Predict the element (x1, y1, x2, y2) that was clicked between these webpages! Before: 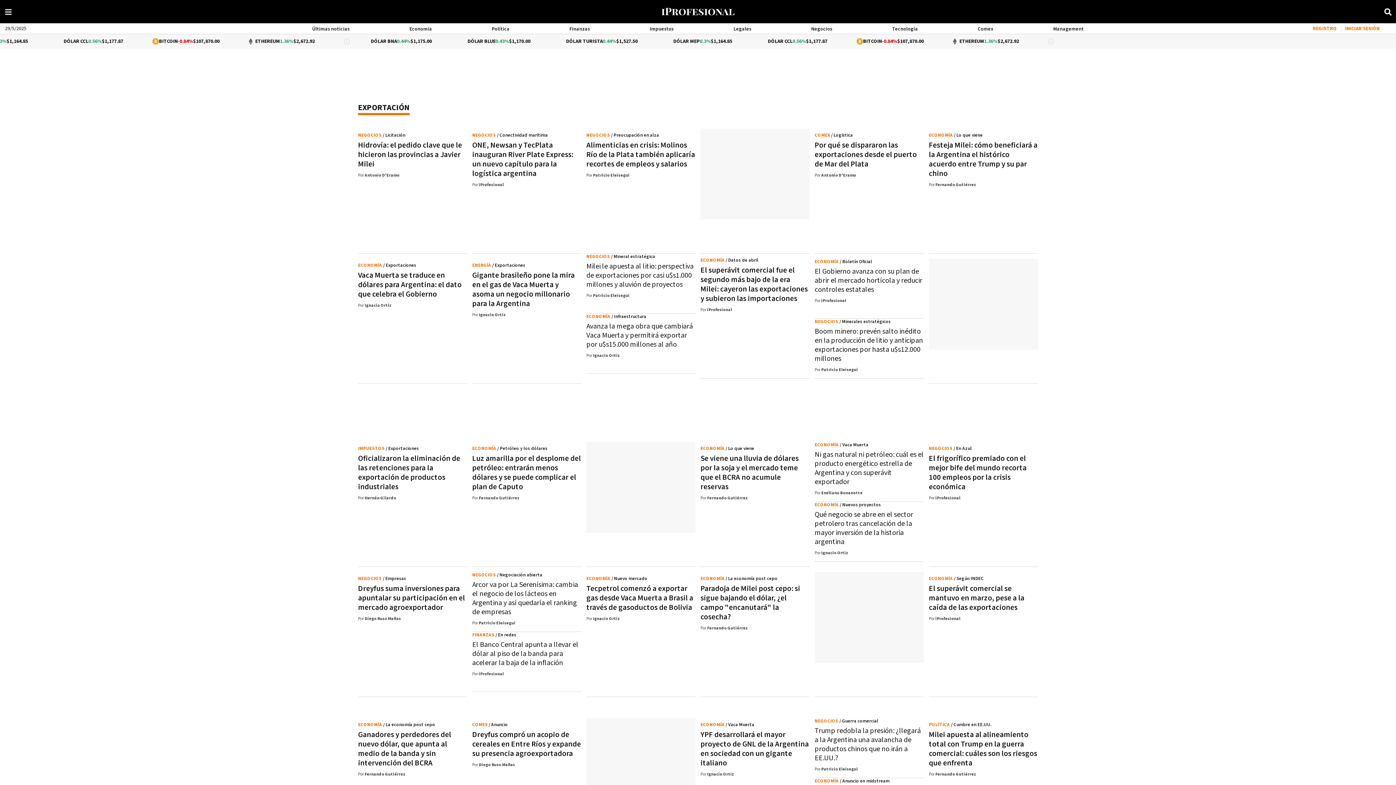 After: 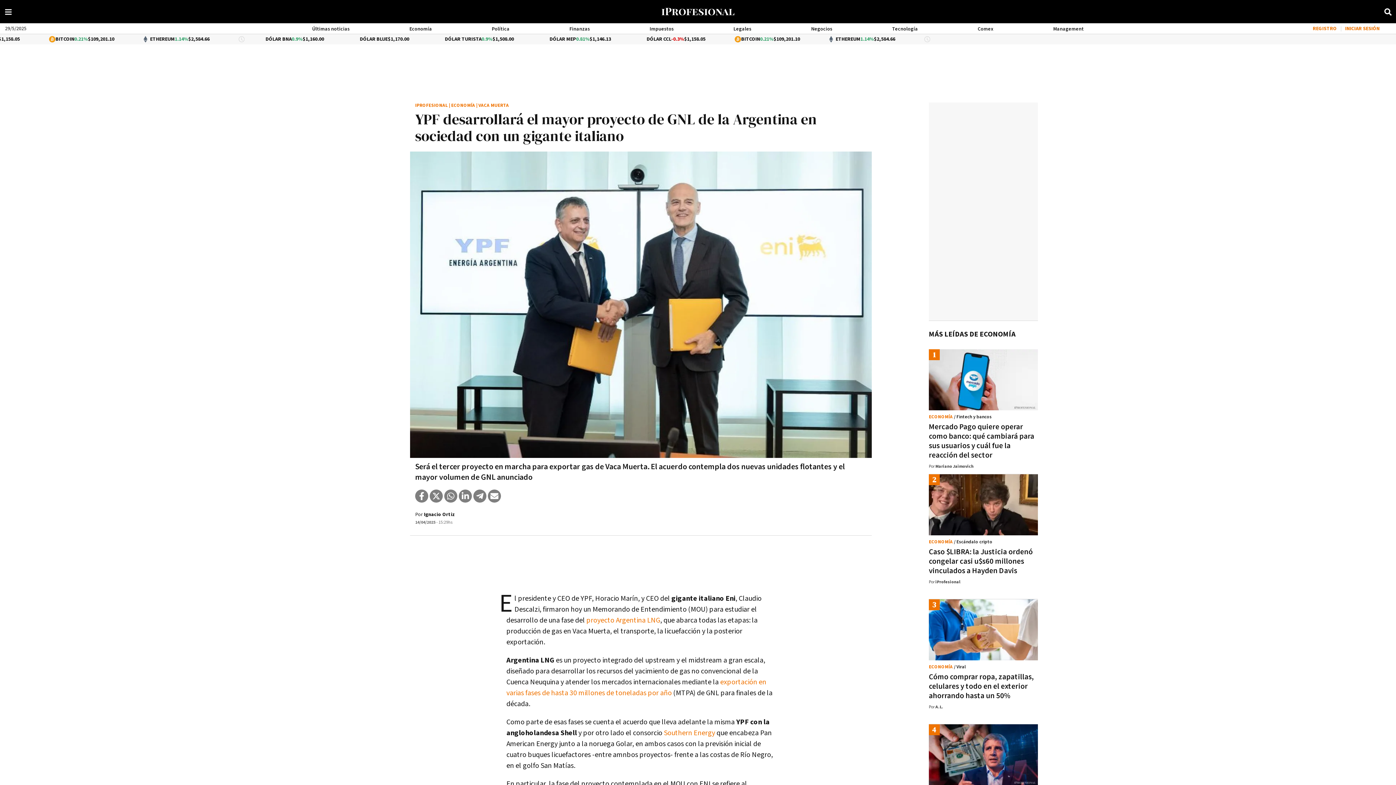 Action: bbox: (700, 730, 809, 768) label: YPF desarrollará el mayor proyecto de GNL de la Argentina en sociedad con un gigante italiano